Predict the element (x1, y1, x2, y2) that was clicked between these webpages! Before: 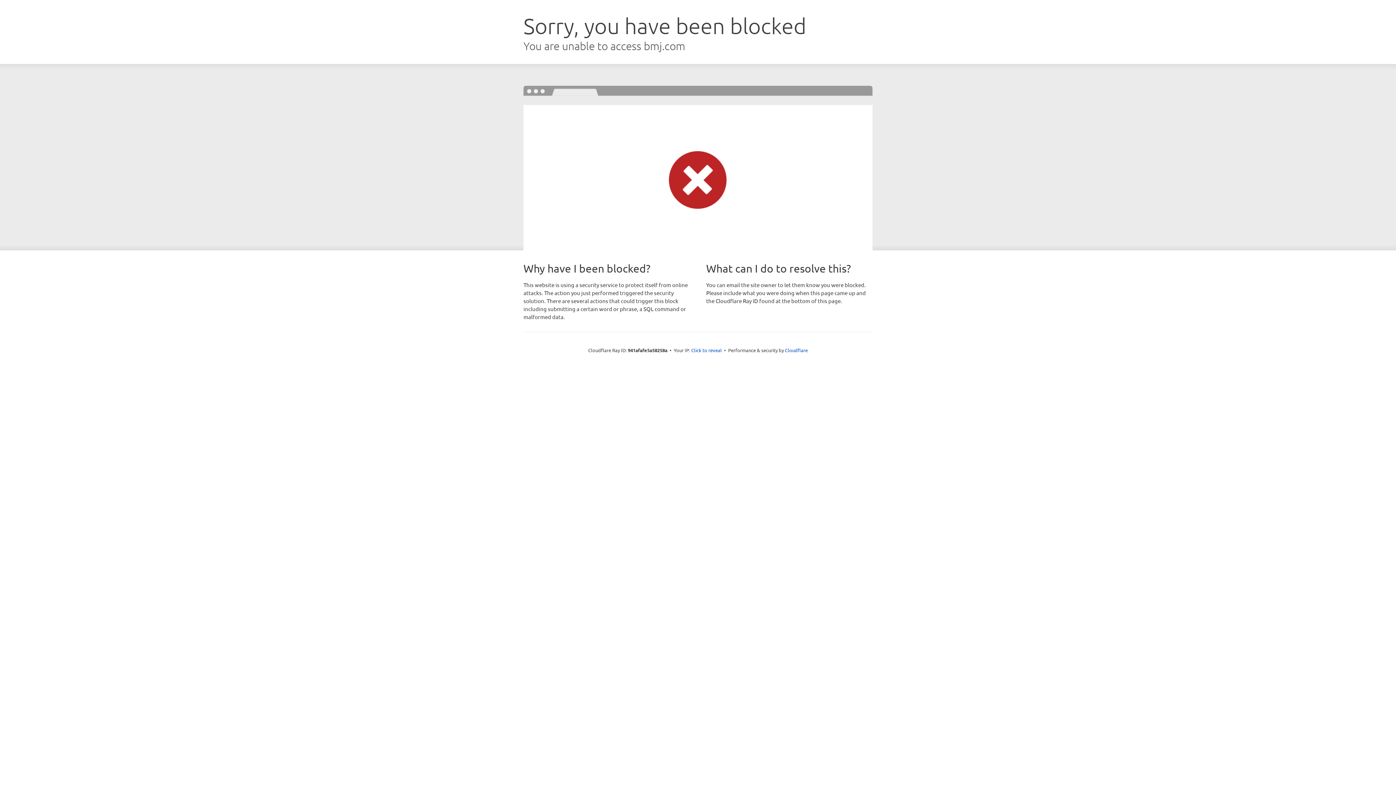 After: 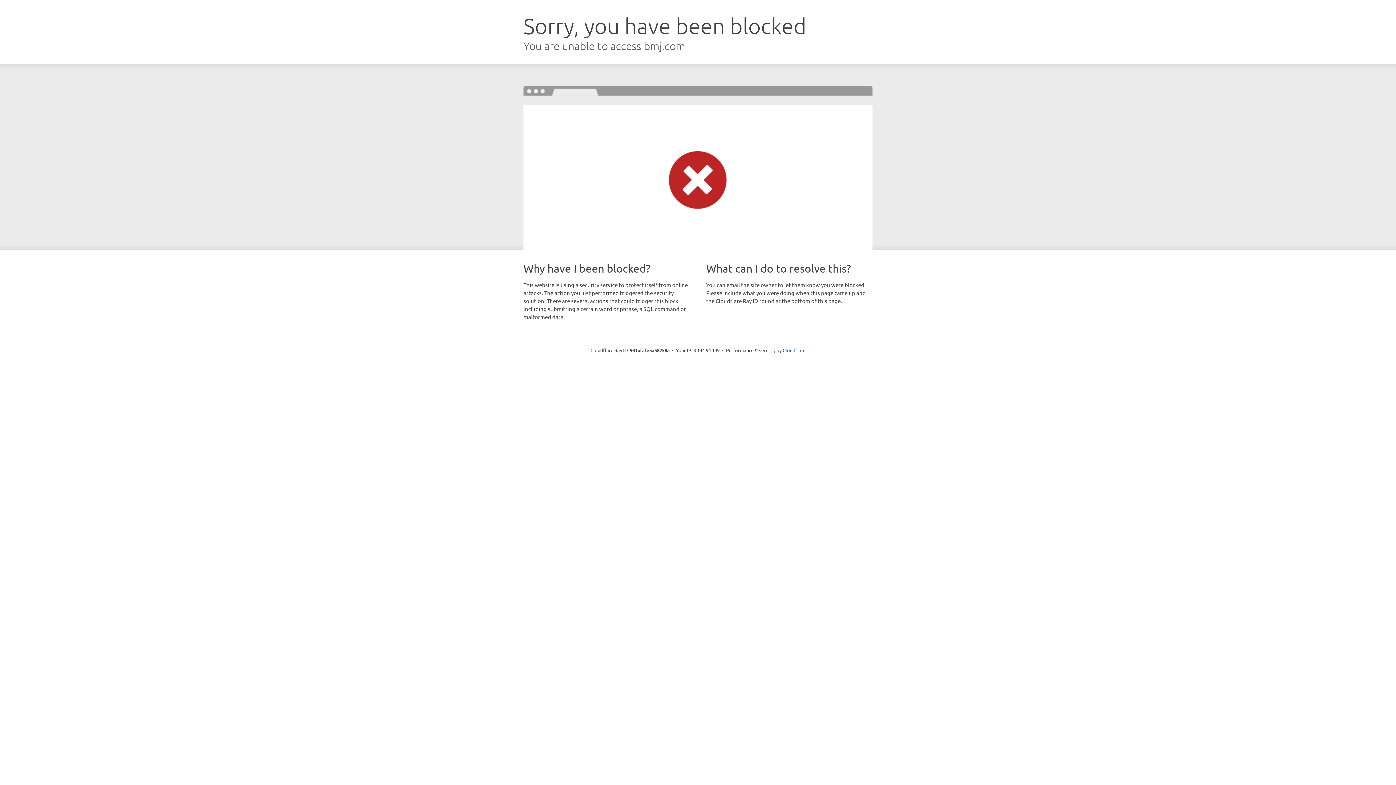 Action: label: Click to reveal bbox: (691, 346, 722, 353)